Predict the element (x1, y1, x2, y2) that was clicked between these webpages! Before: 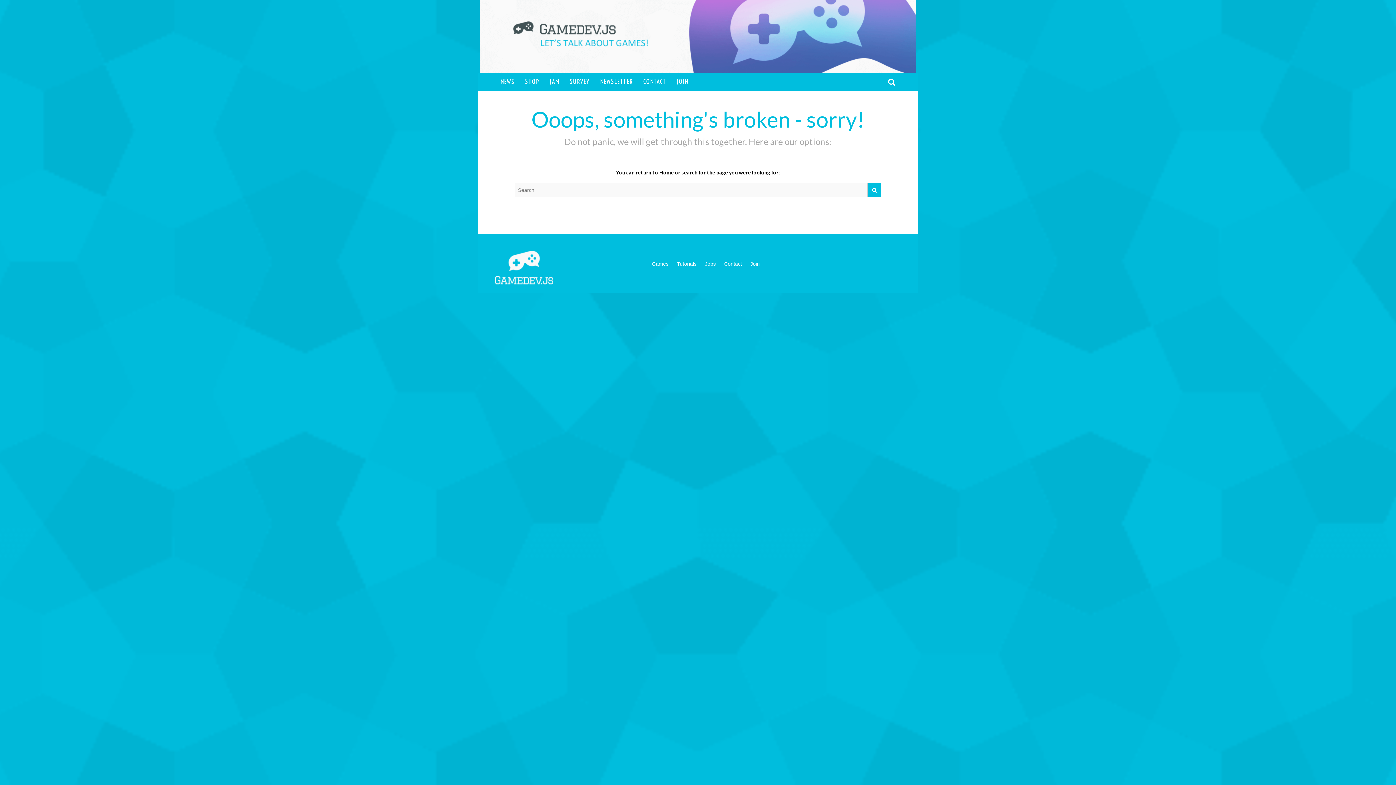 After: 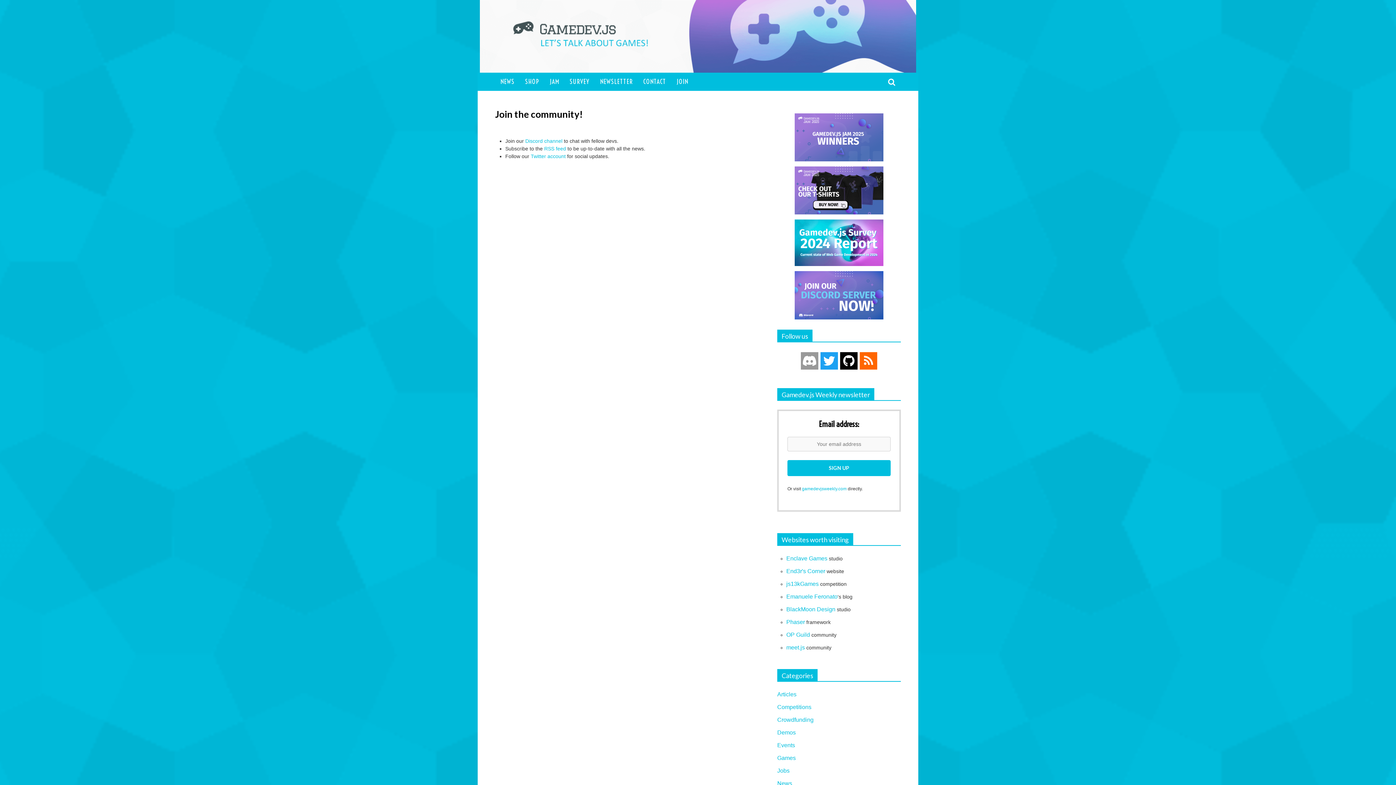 Action: label: Join bbox: (746, 261, 760, 267)